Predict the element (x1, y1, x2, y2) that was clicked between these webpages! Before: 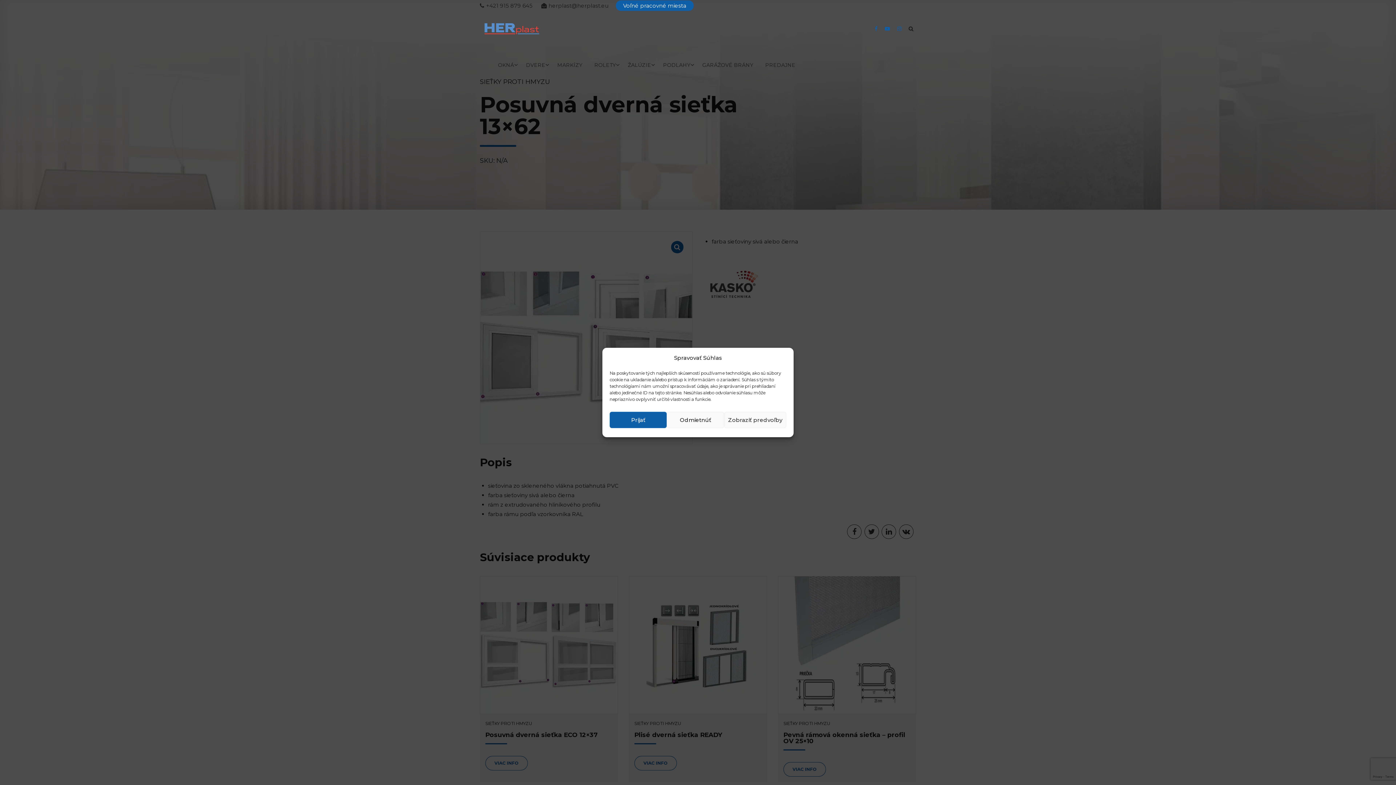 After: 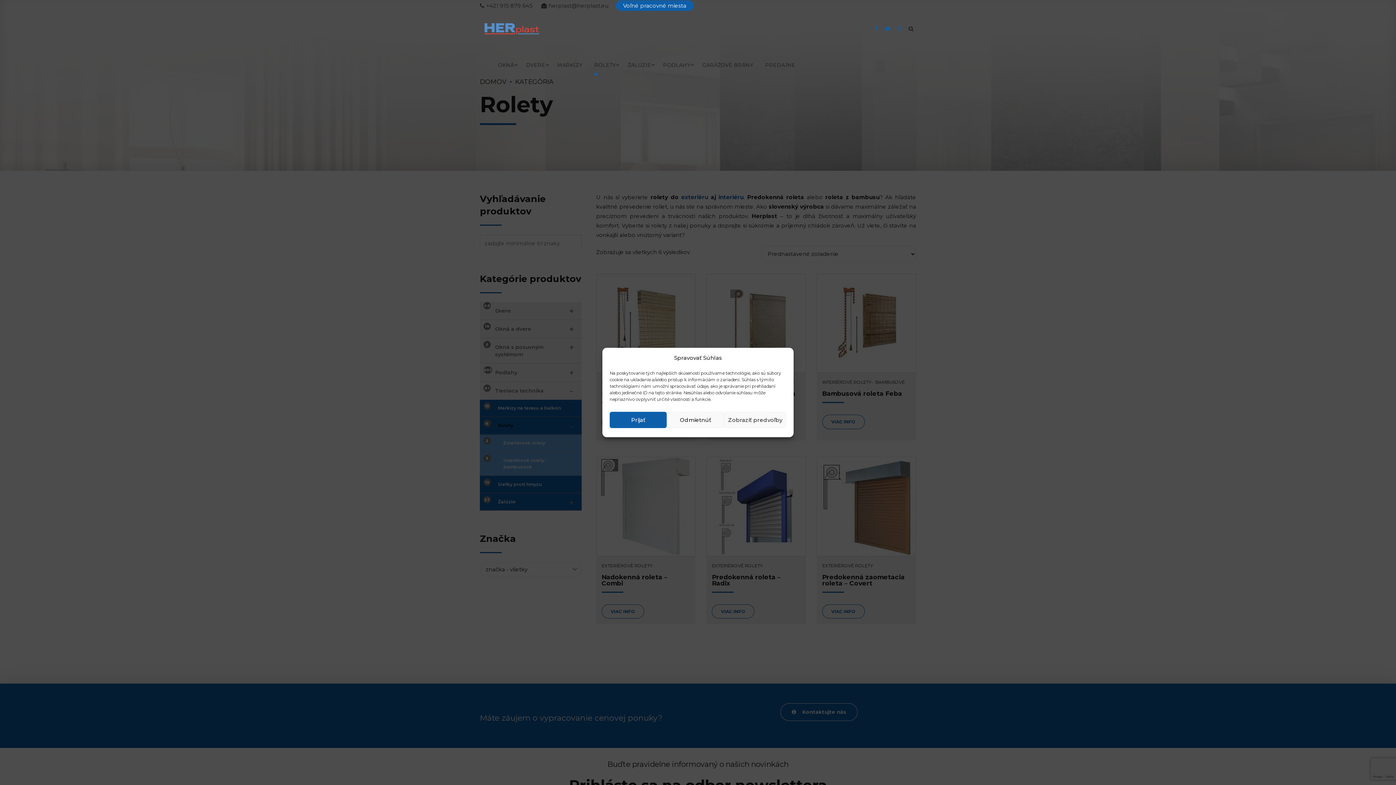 Action: label: ROLETY bbox: (594, 46, 616, 83)